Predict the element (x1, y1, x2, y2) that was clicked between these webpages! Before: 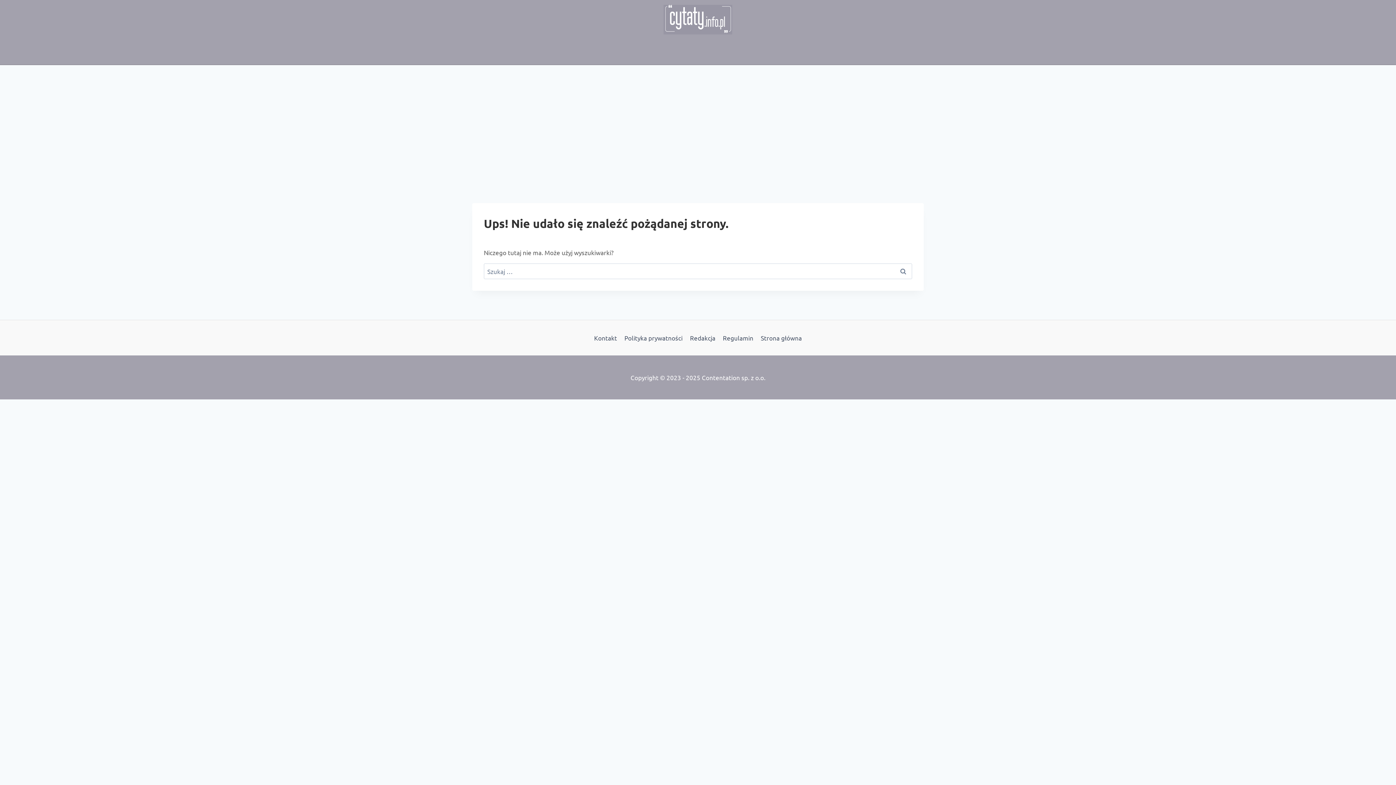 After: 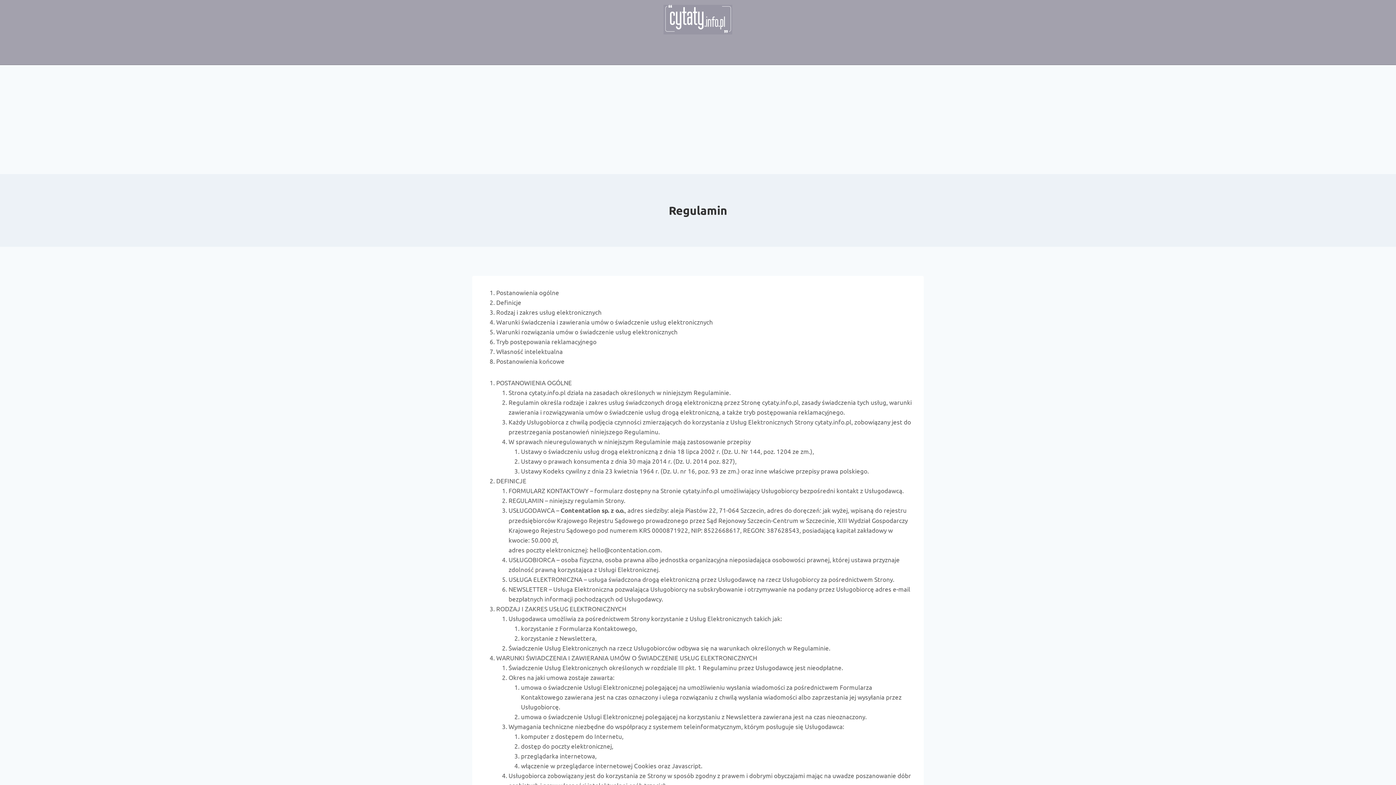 Action: bbox: (719, 331, 757, 344) label: Regulamin